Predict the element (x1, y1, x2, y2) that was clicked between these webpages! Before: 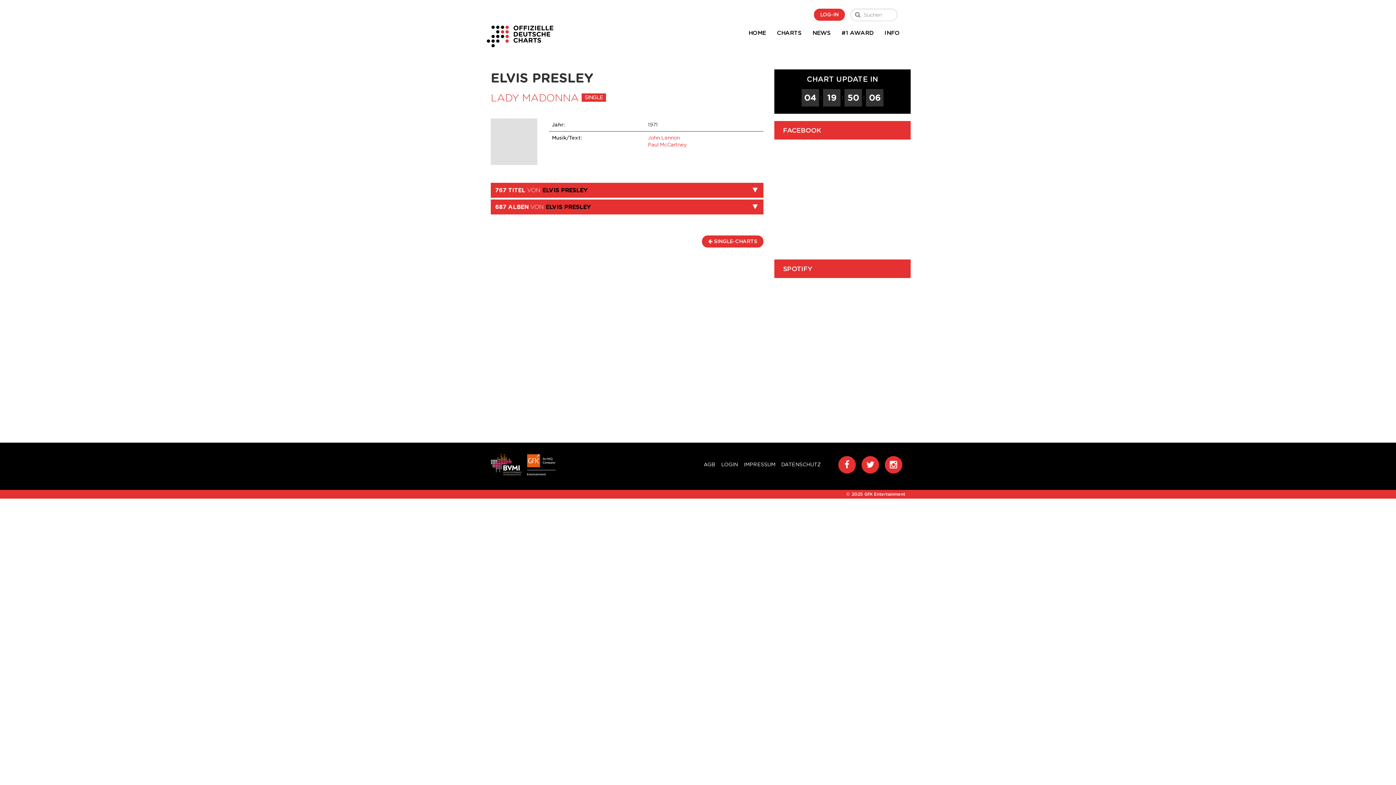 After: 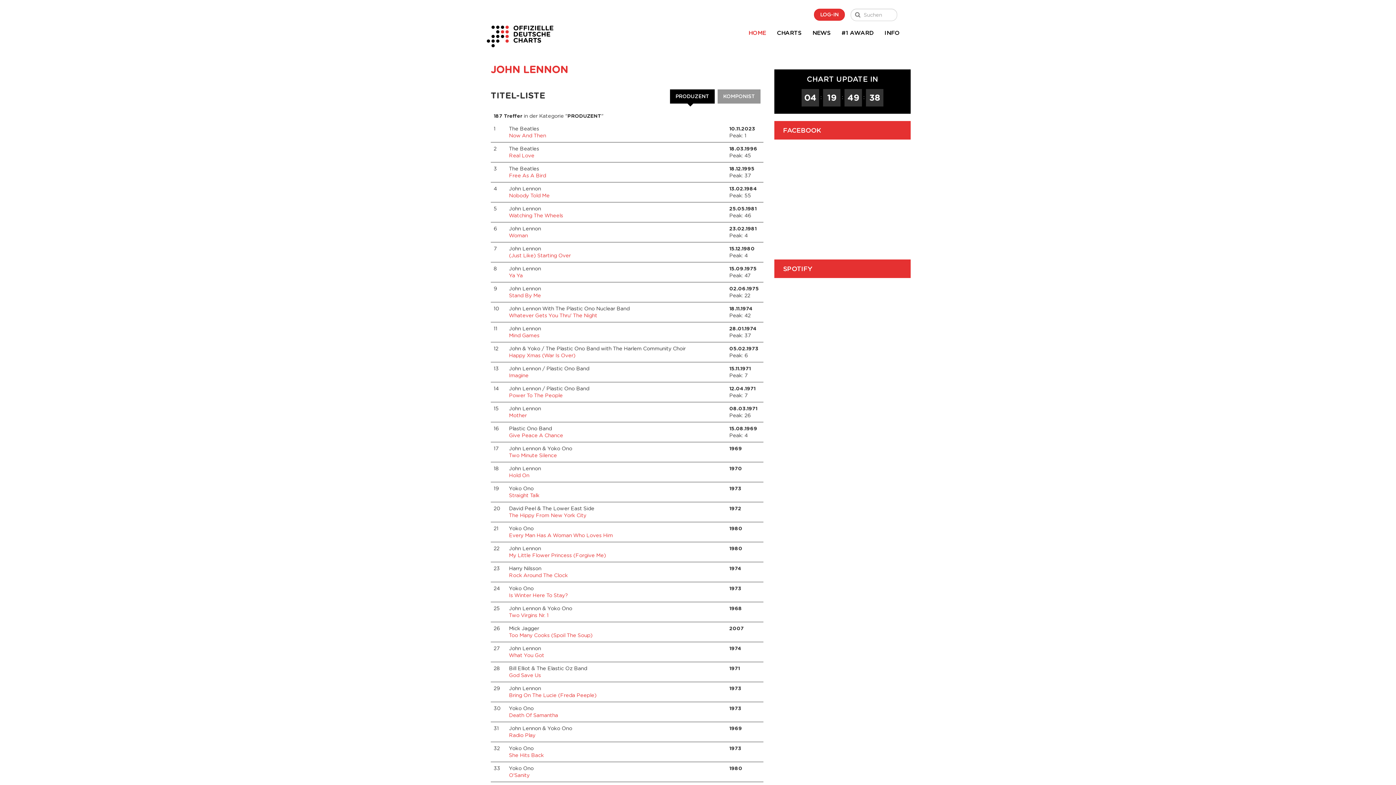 Action: bbox: (648, 134, 680, 140) label: John Lennon